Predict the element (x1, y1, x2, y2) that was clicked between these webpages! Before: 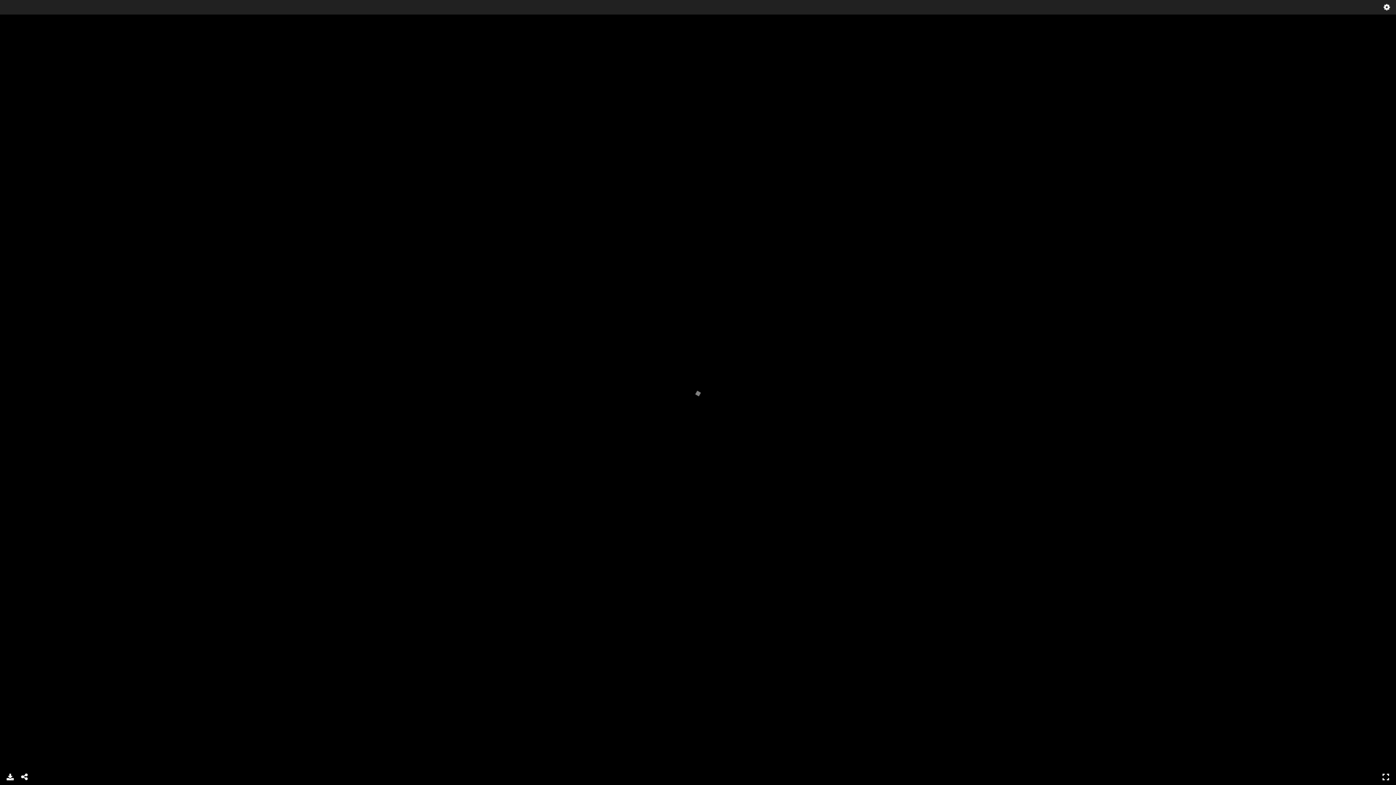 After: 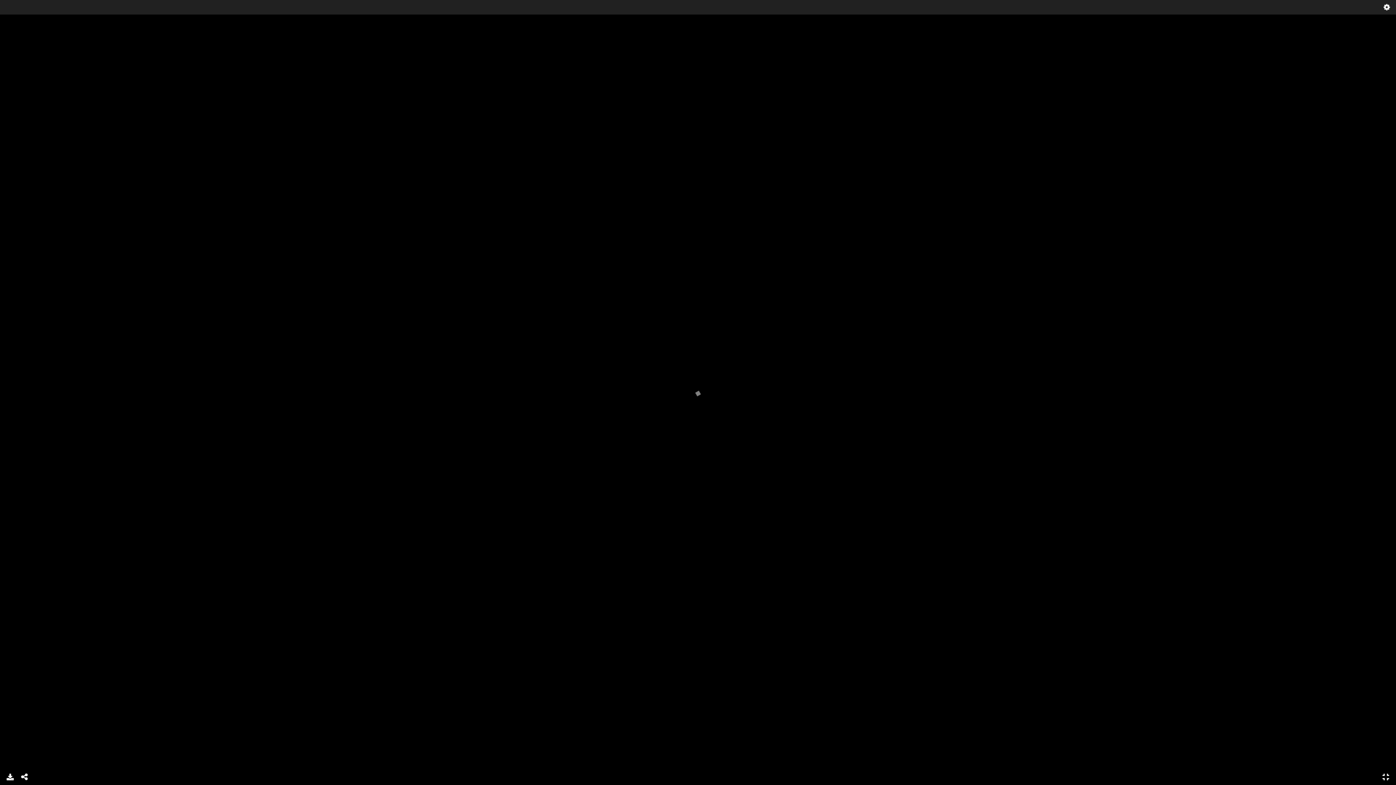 Action: bbox: (1378, 770, 1393, 784) label: Full Screen